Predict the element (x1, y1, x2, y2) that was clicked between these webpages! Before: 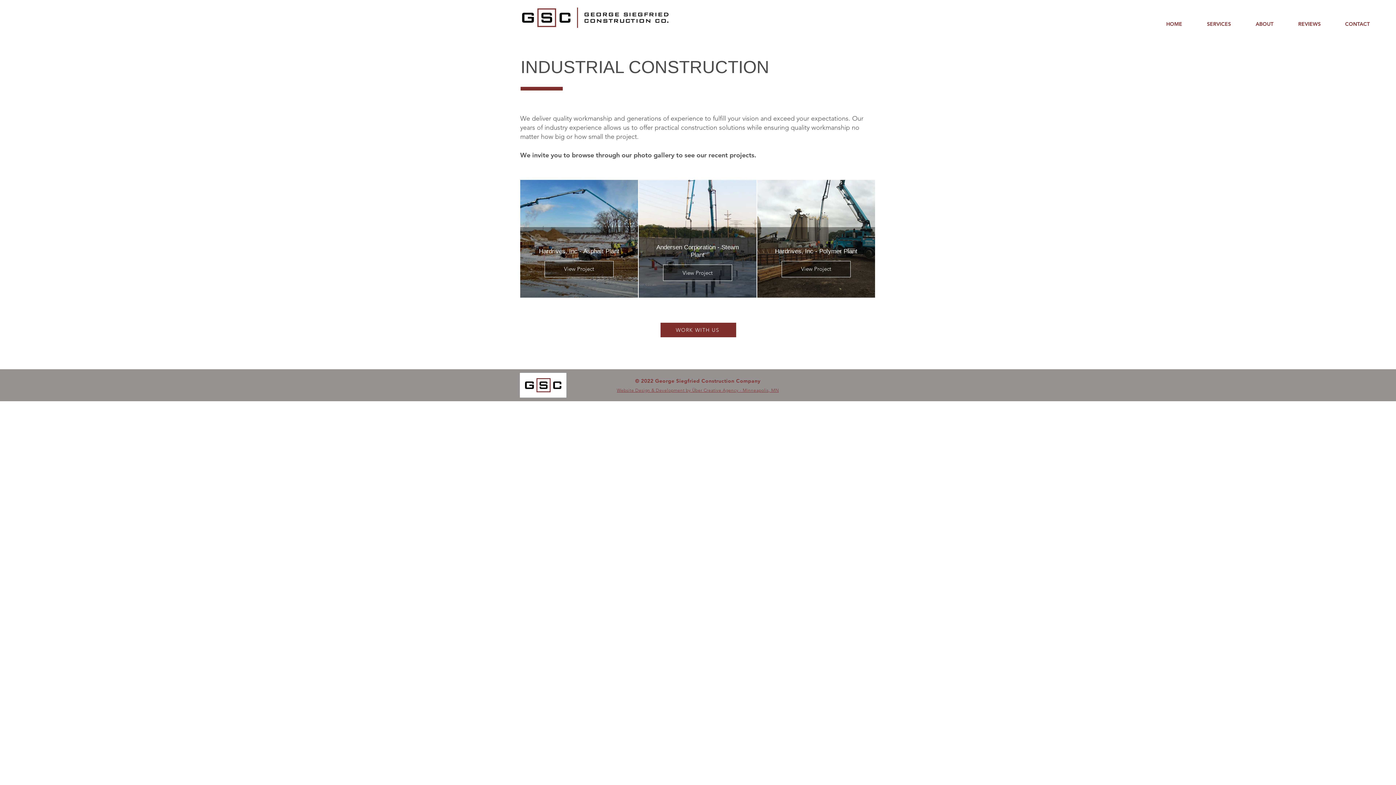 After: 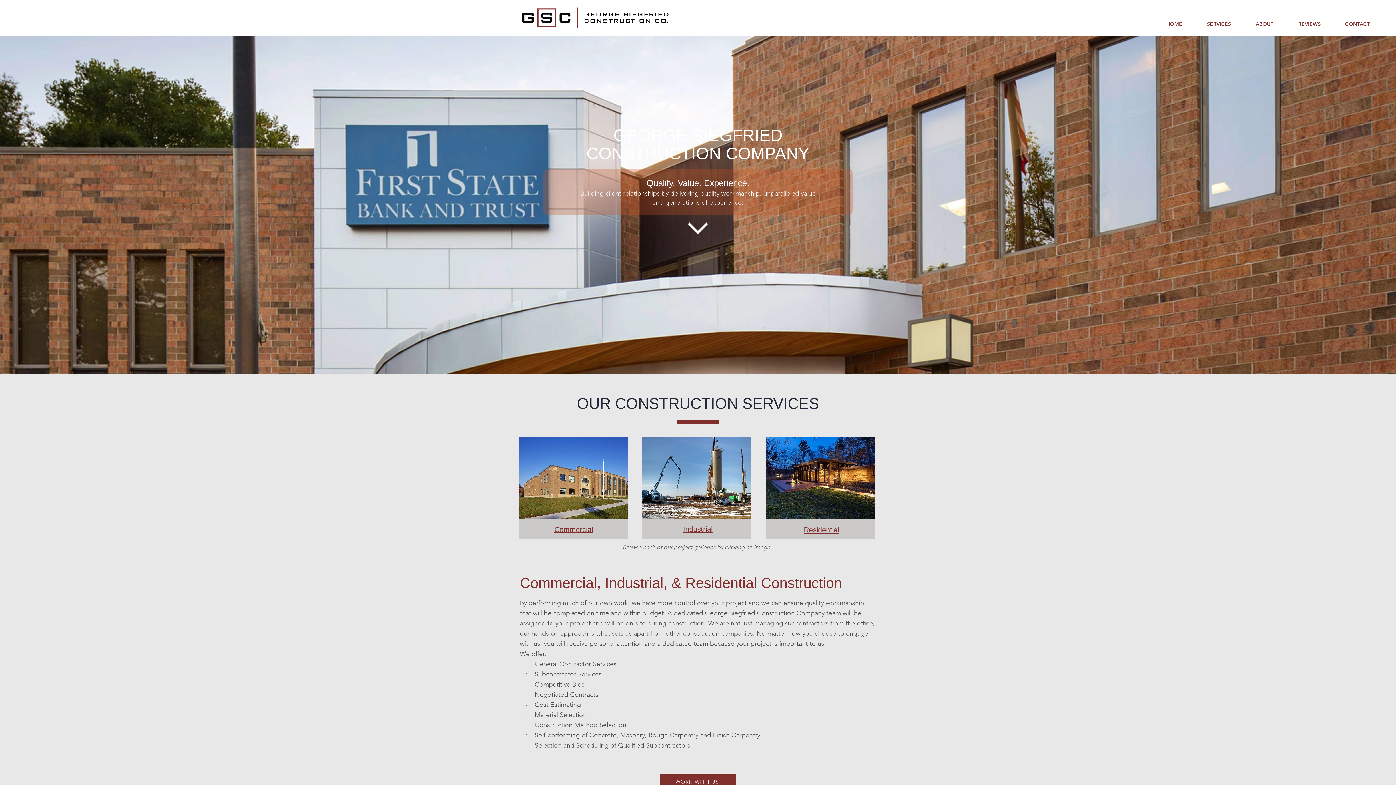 Action: bbox: (520, 4, 671, 30)